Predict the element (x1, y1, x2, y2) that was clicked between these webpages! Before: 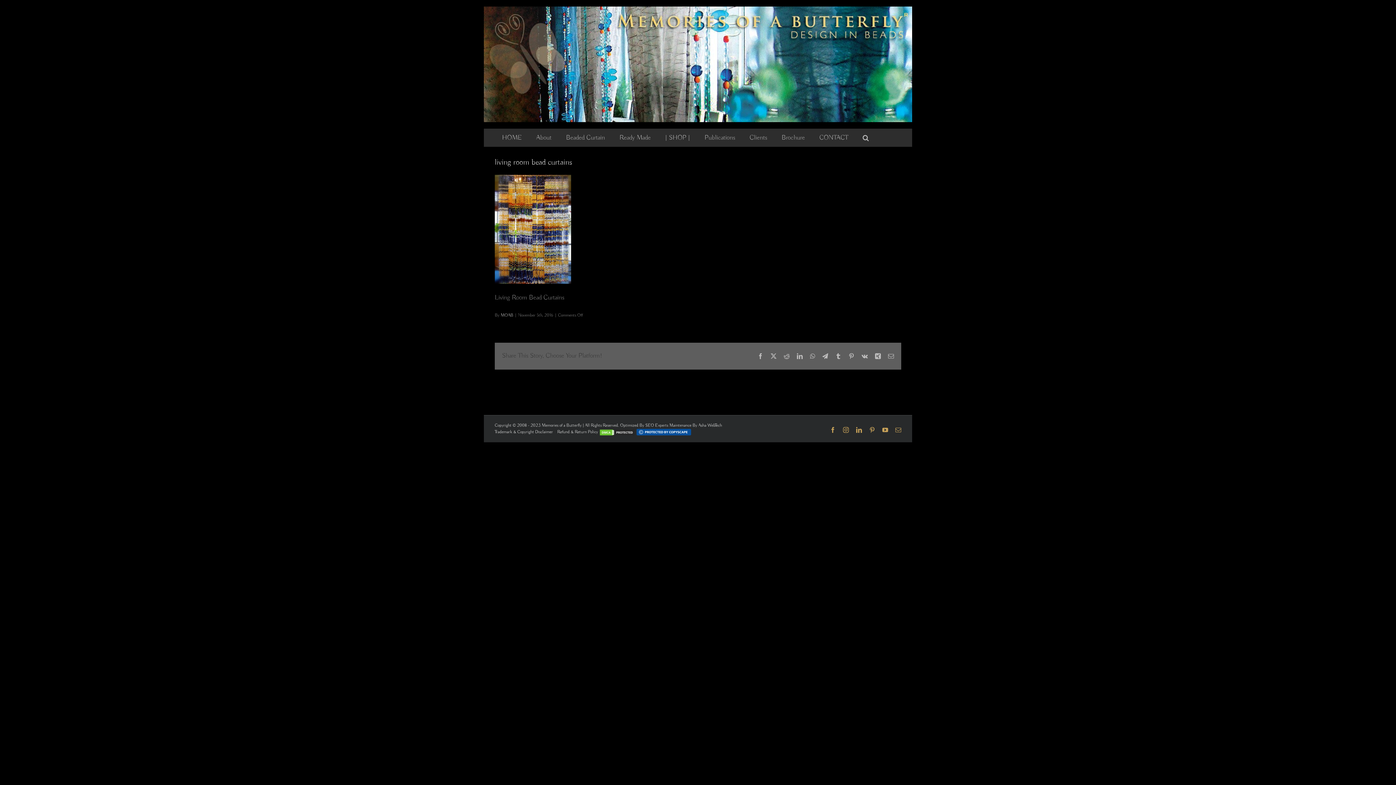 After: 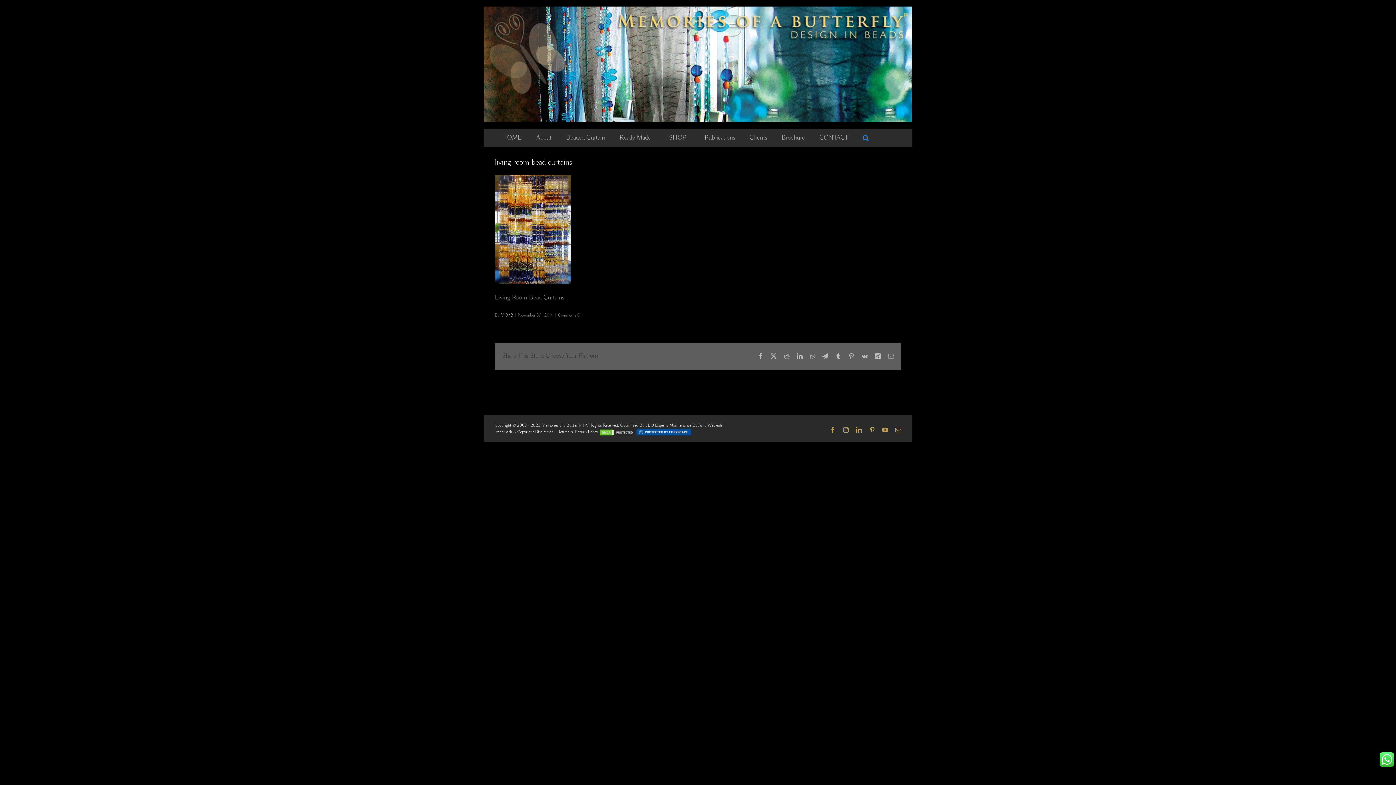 Action: bbox: (857, 128, 874, 147) label: Search